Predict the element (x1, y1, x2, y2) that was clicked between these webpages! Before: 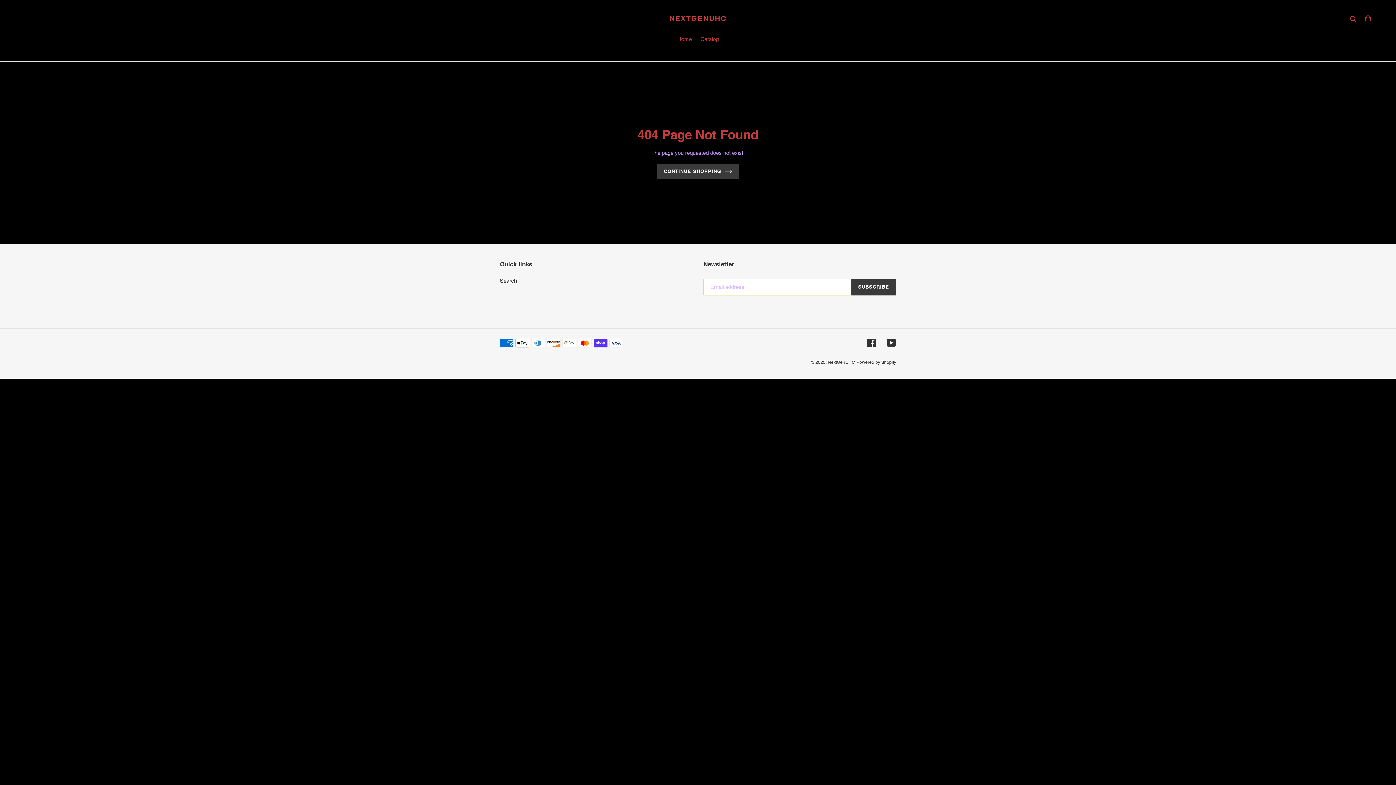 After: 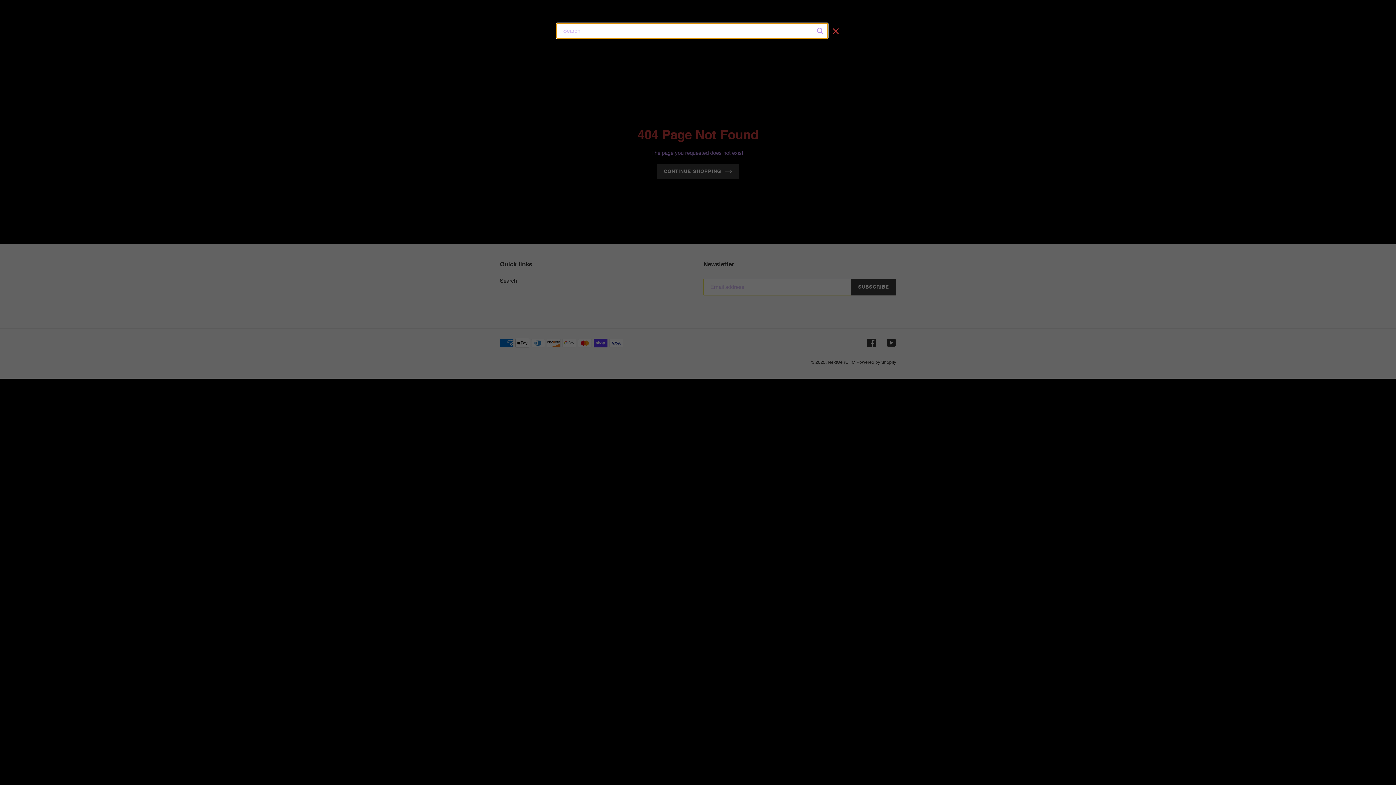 Action: bbox: (1348, 14, 1360, 22) label: Search